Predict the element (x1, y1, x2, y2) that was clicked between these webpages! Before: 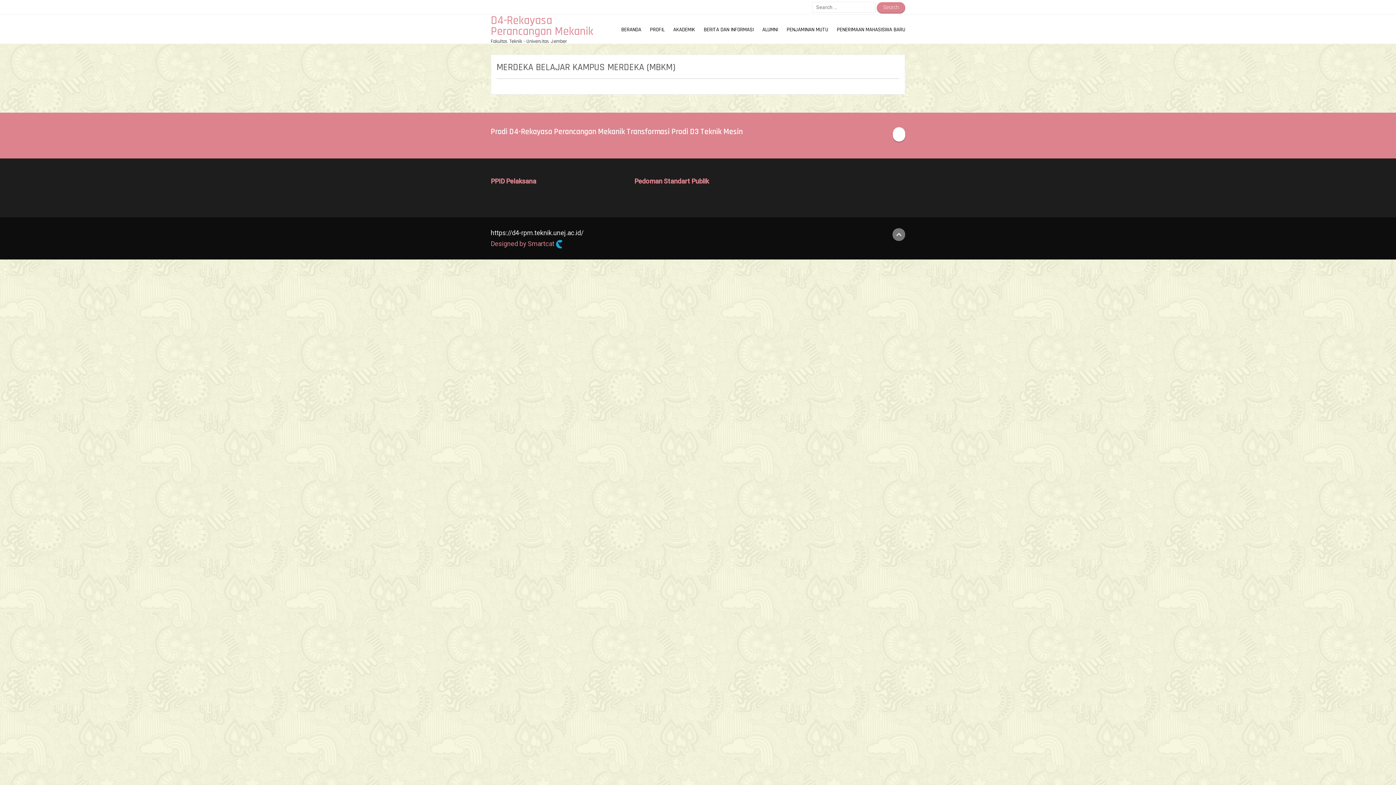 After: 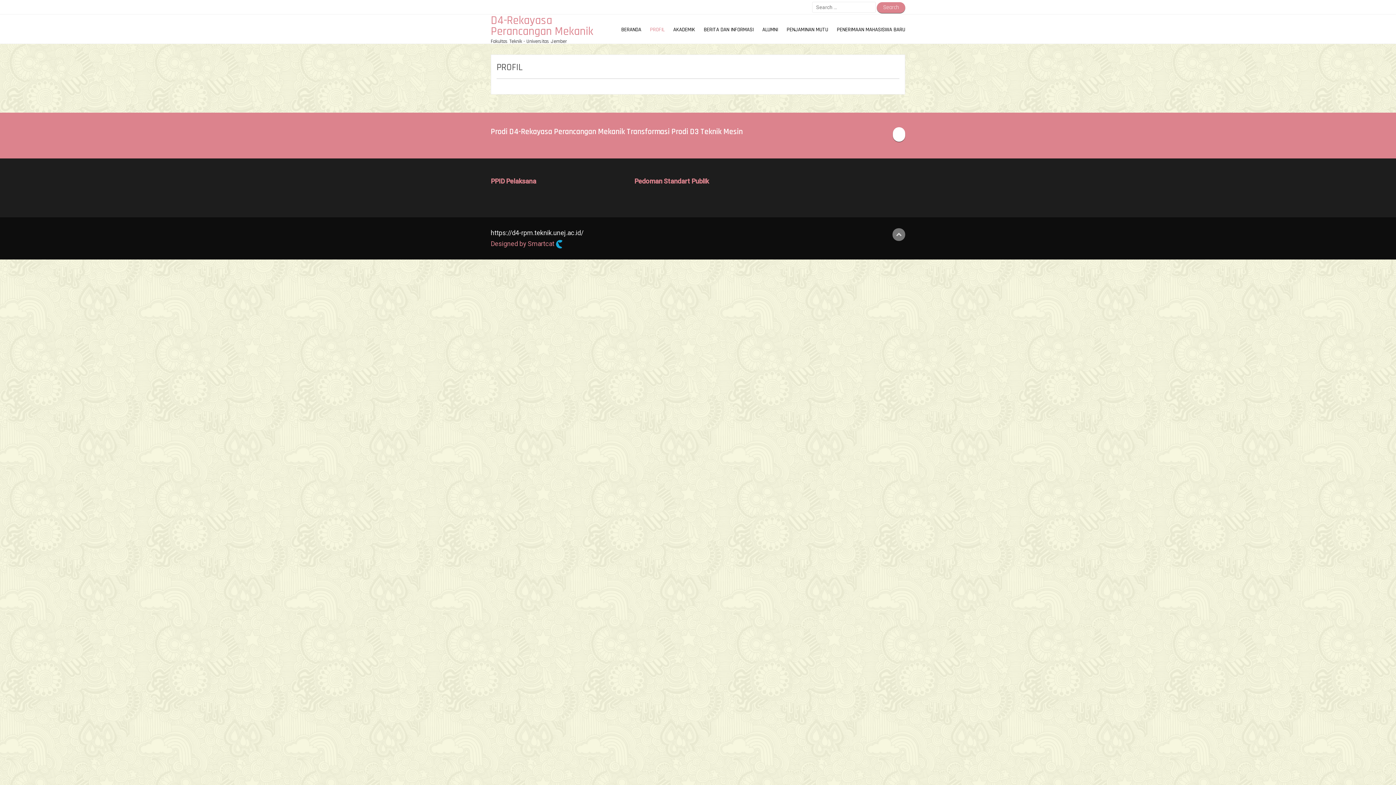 Action: bbox: (642, 25, 664, 34) label: PROFIL